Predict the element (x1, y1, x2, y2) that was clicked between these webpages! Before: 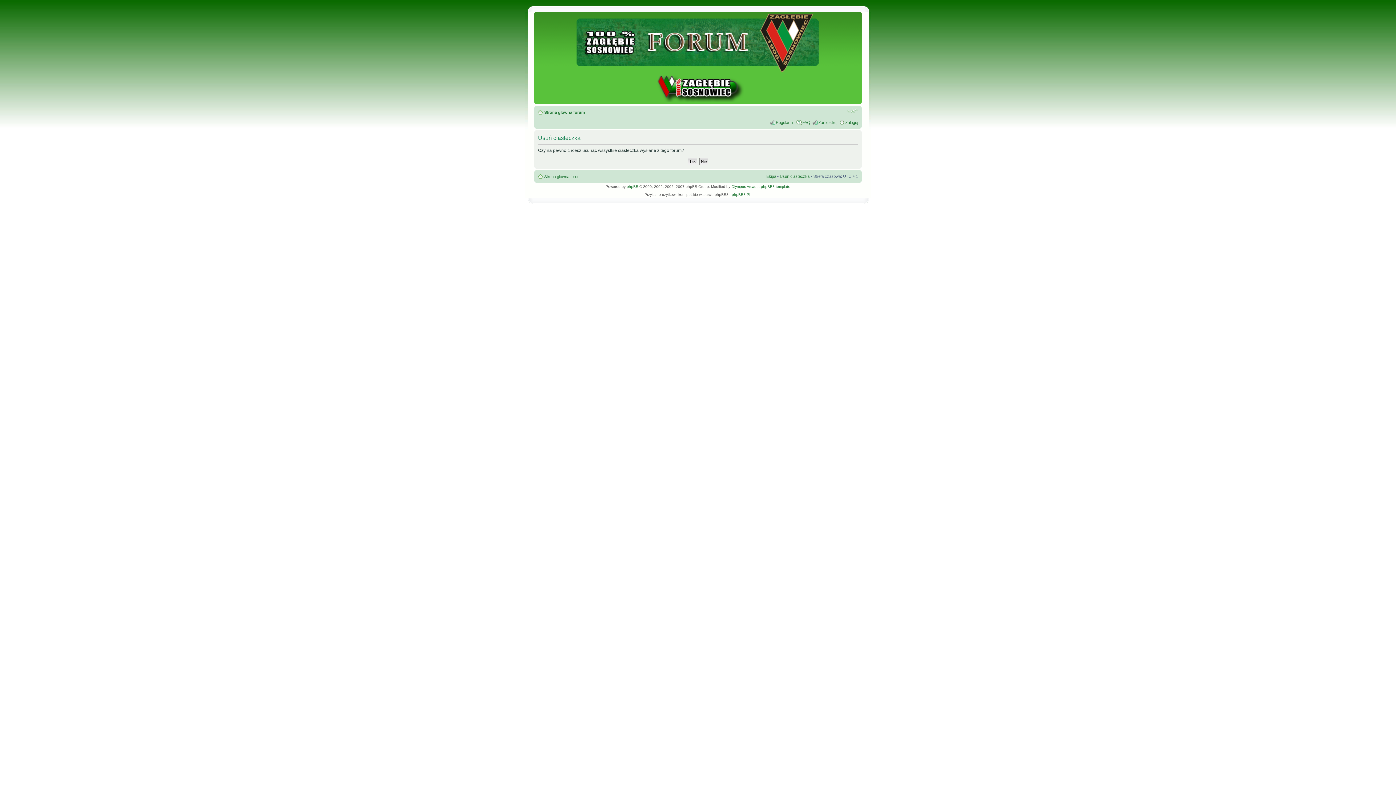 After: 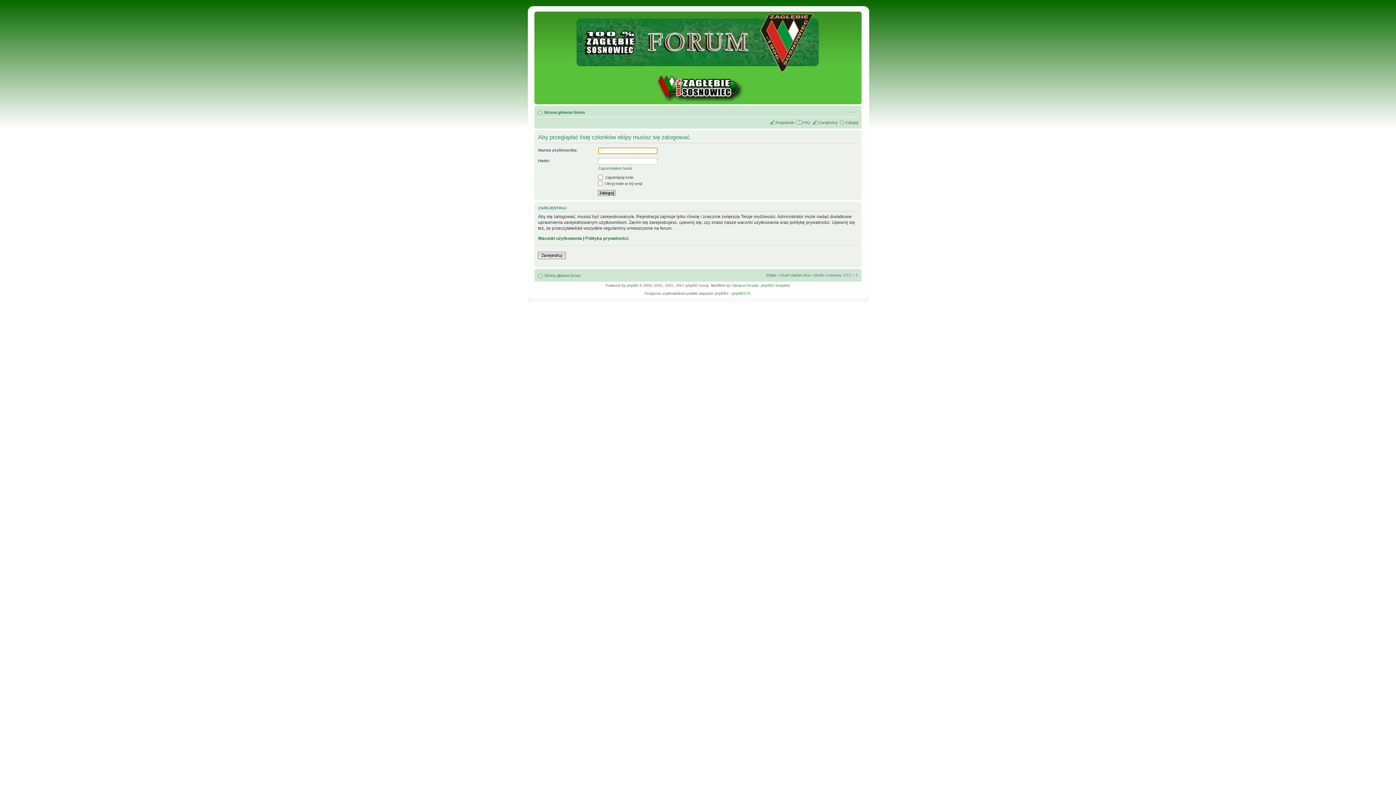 Action: label: Ekipa bbox: (766, 174, 776, 178)